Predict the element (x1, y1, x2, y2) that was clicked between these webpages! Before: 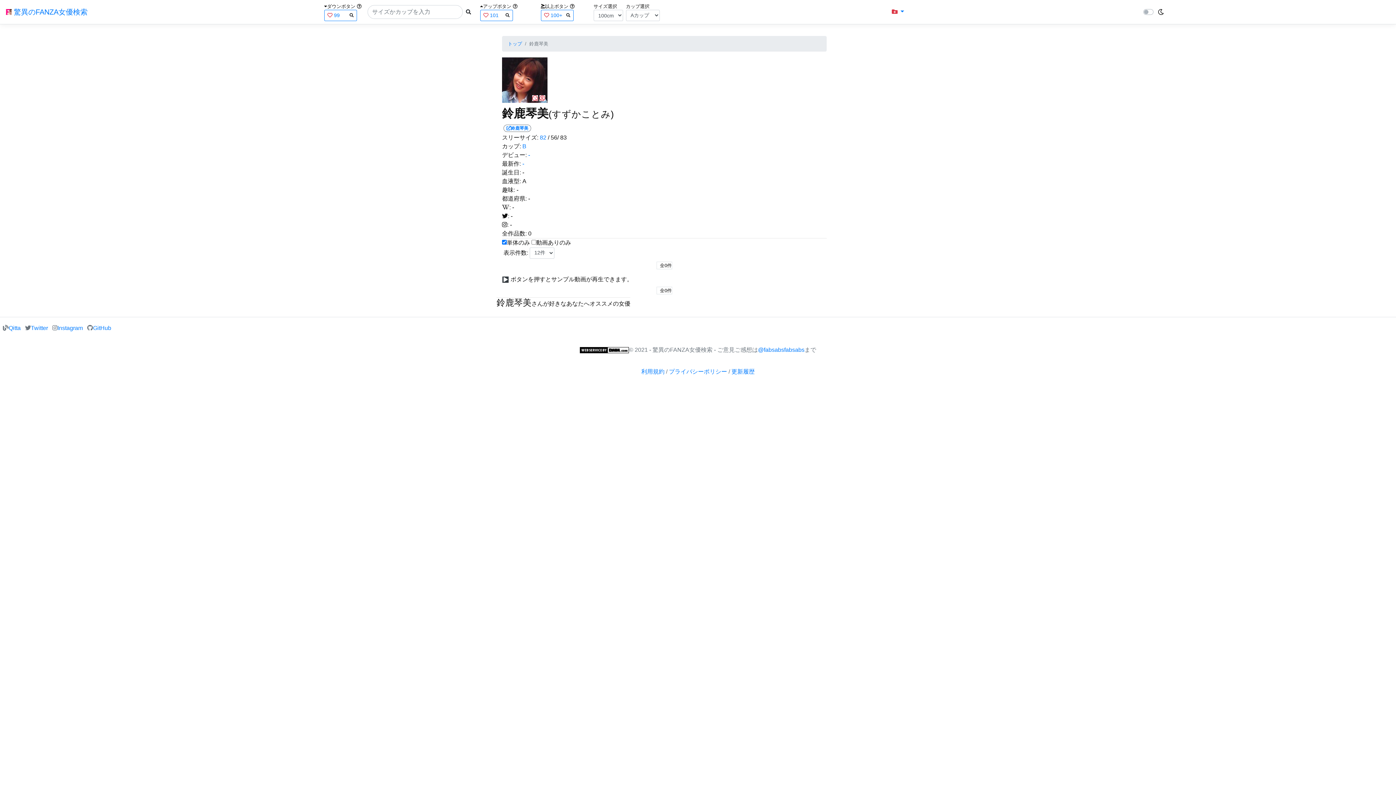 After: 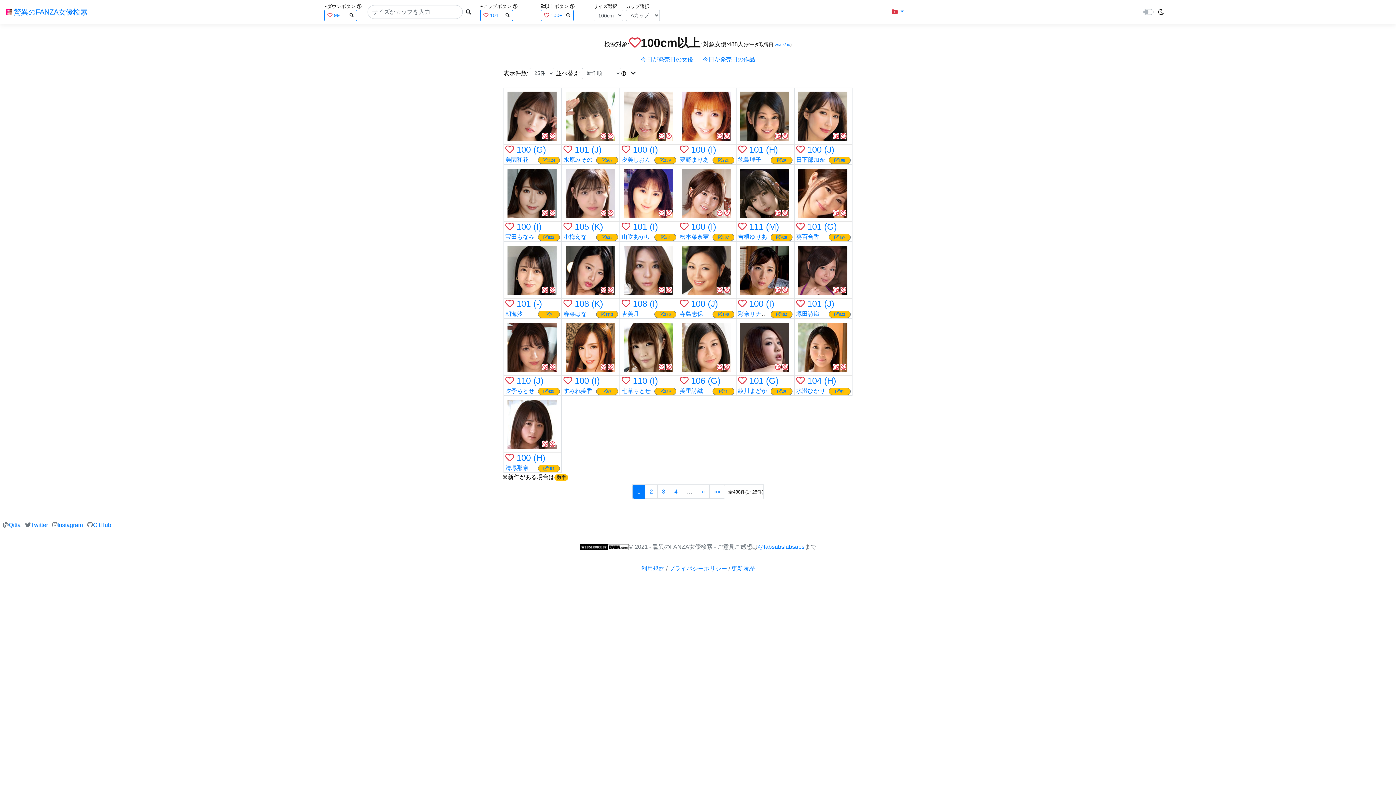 Action: bbox: (462, 5, 474, 18)